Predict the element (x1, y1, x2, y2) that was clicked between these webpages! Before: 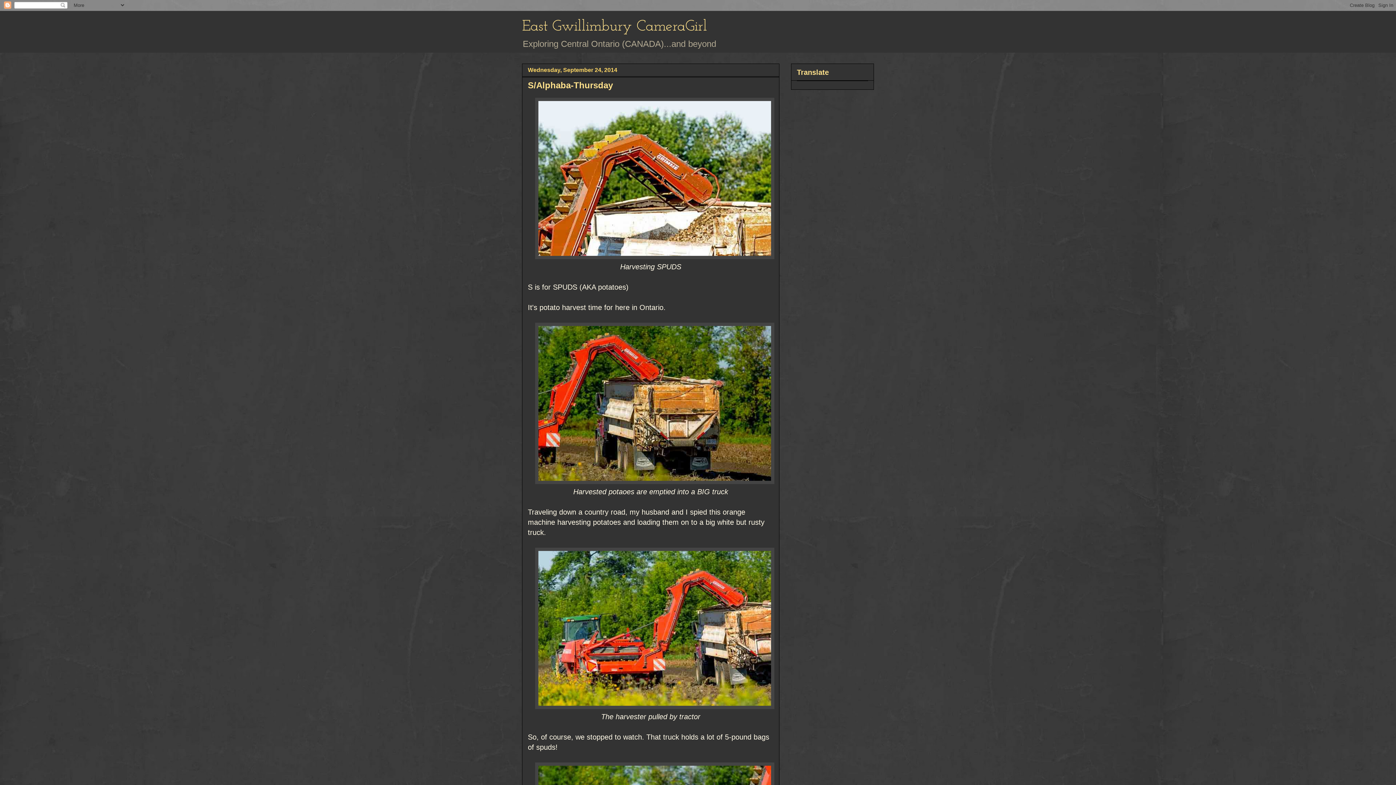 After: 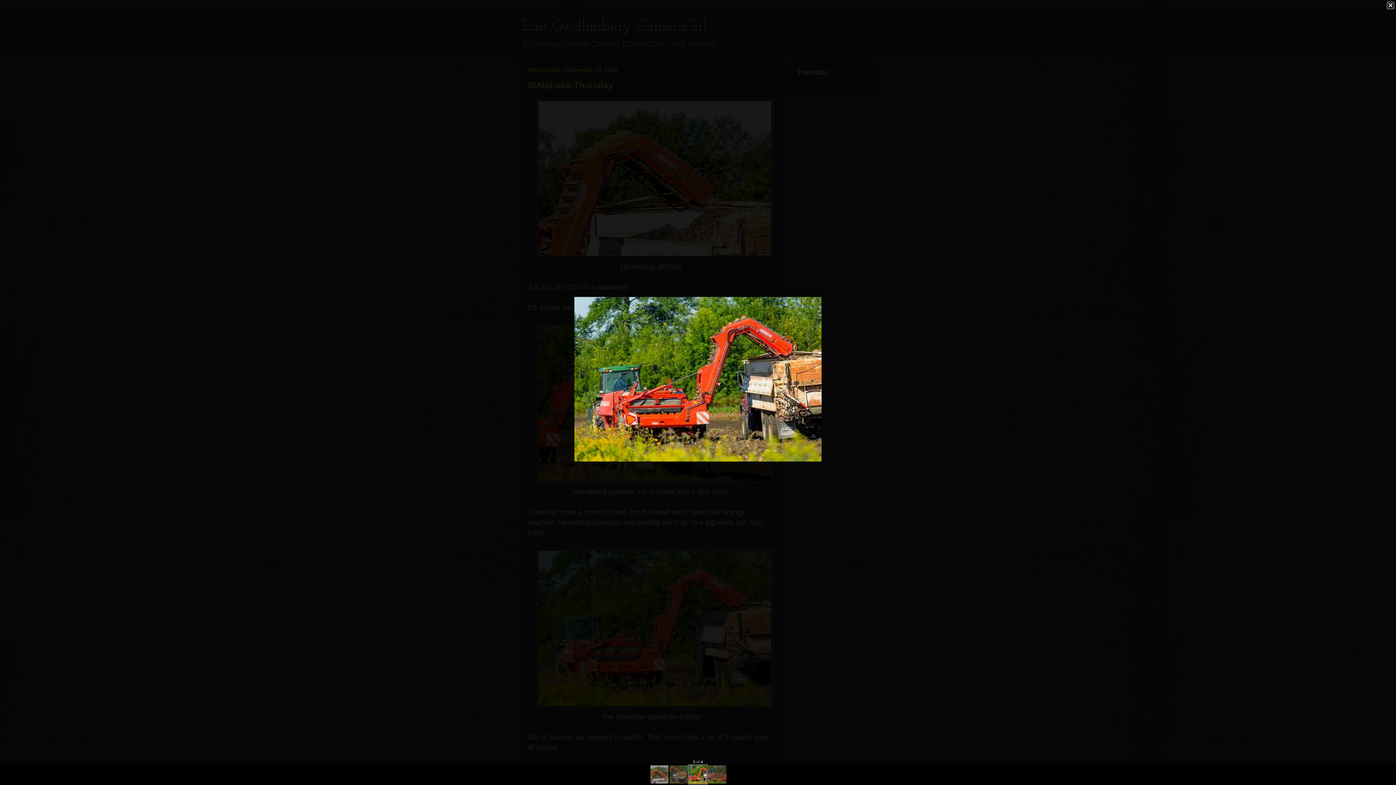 Action: bbox: (535, 702, 774, 710)